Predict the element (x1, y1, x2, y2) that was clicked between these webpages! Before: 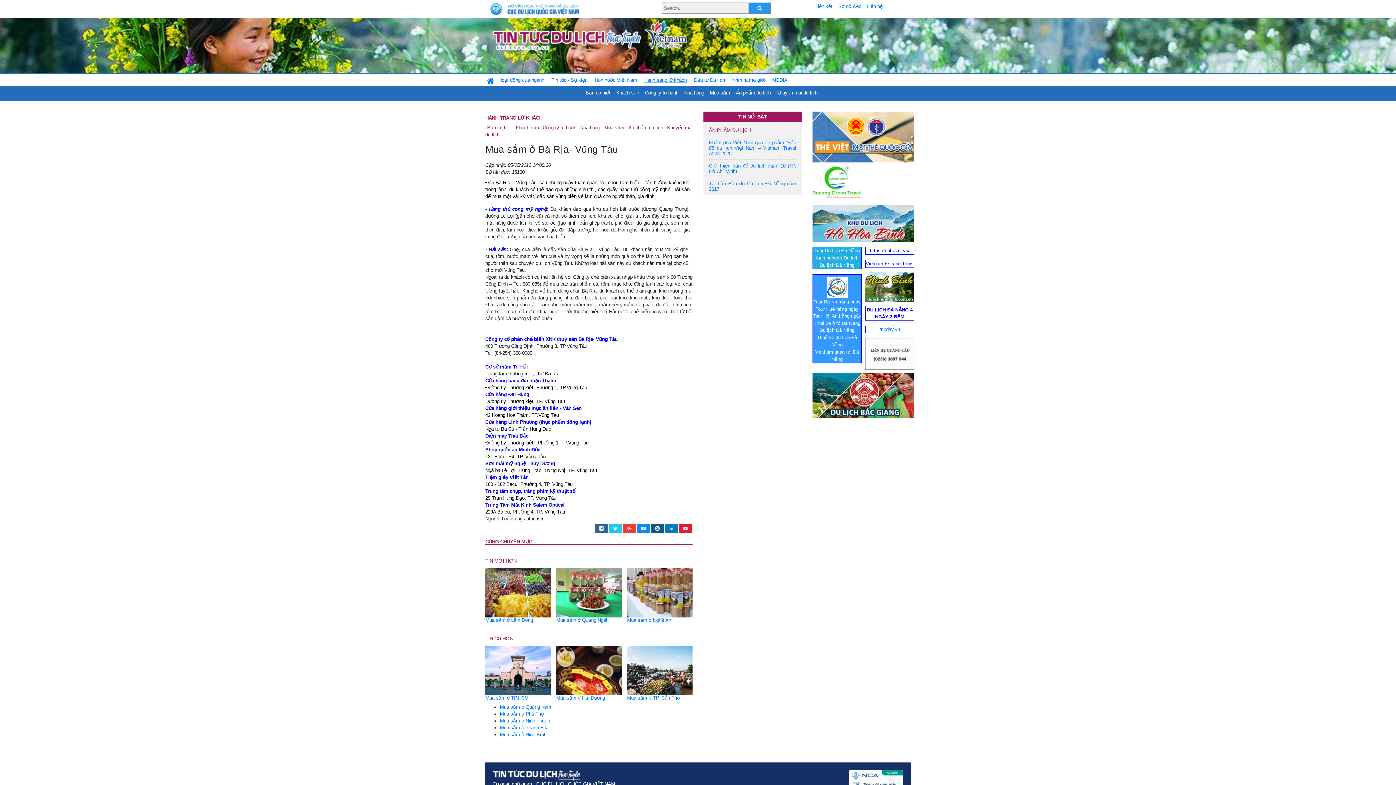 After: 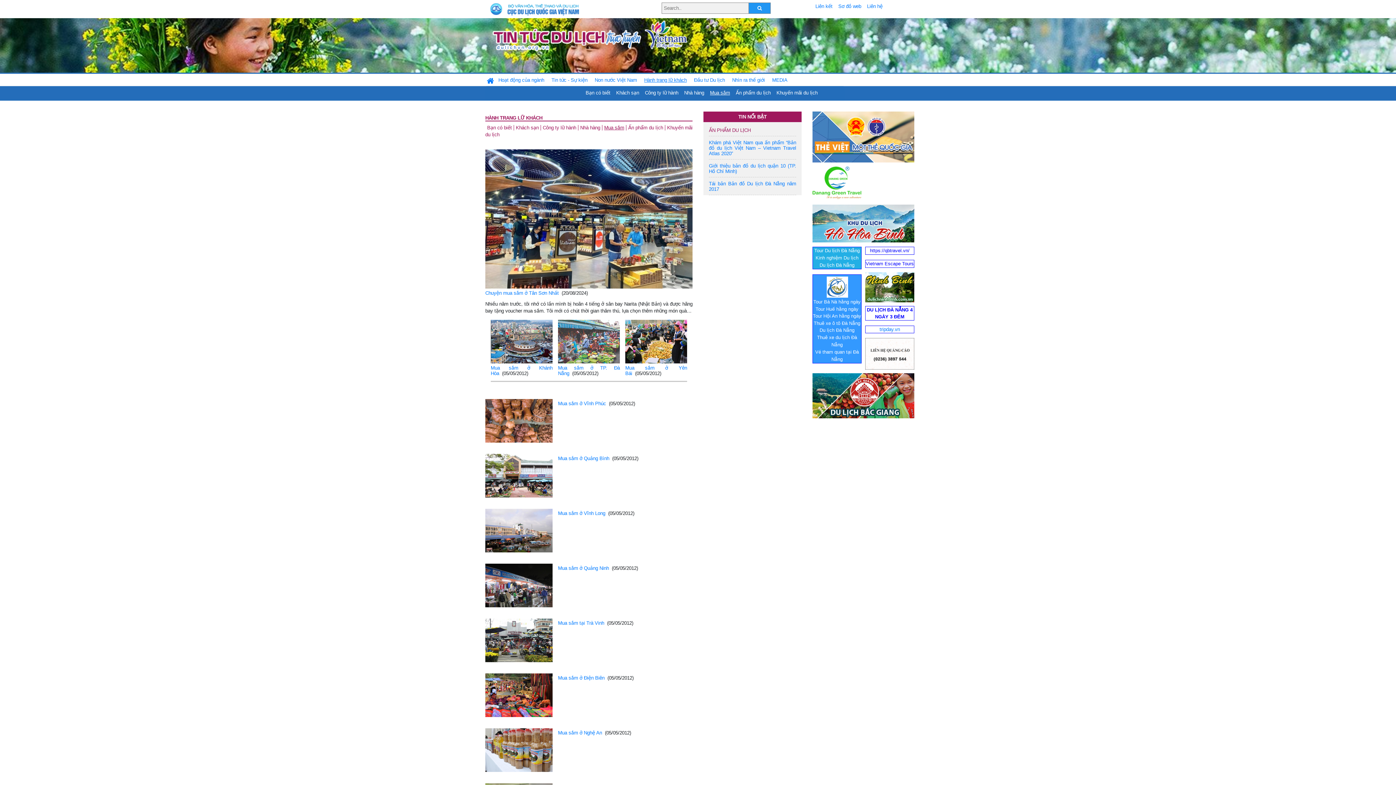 Action: bbox: (708, 87, 732, 98) label: Mua sắm